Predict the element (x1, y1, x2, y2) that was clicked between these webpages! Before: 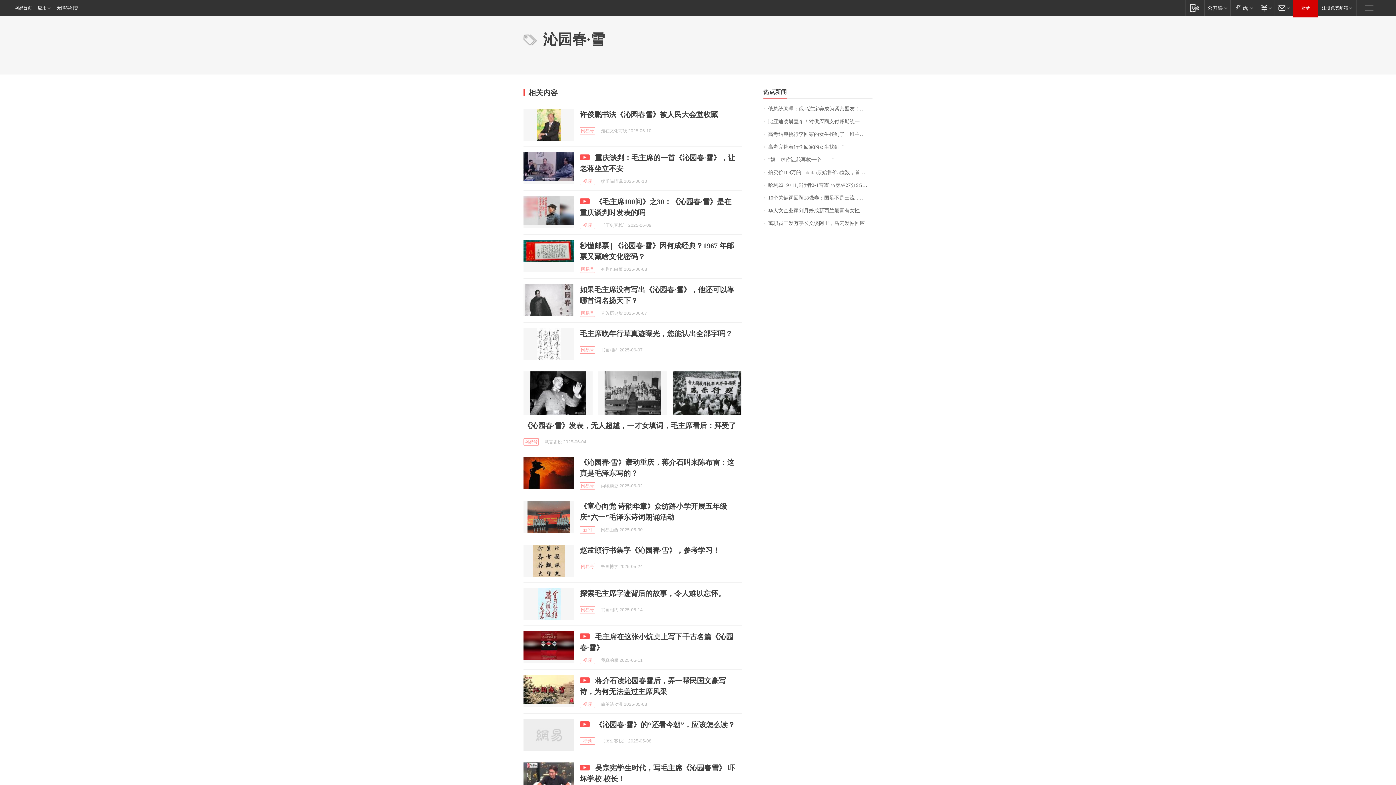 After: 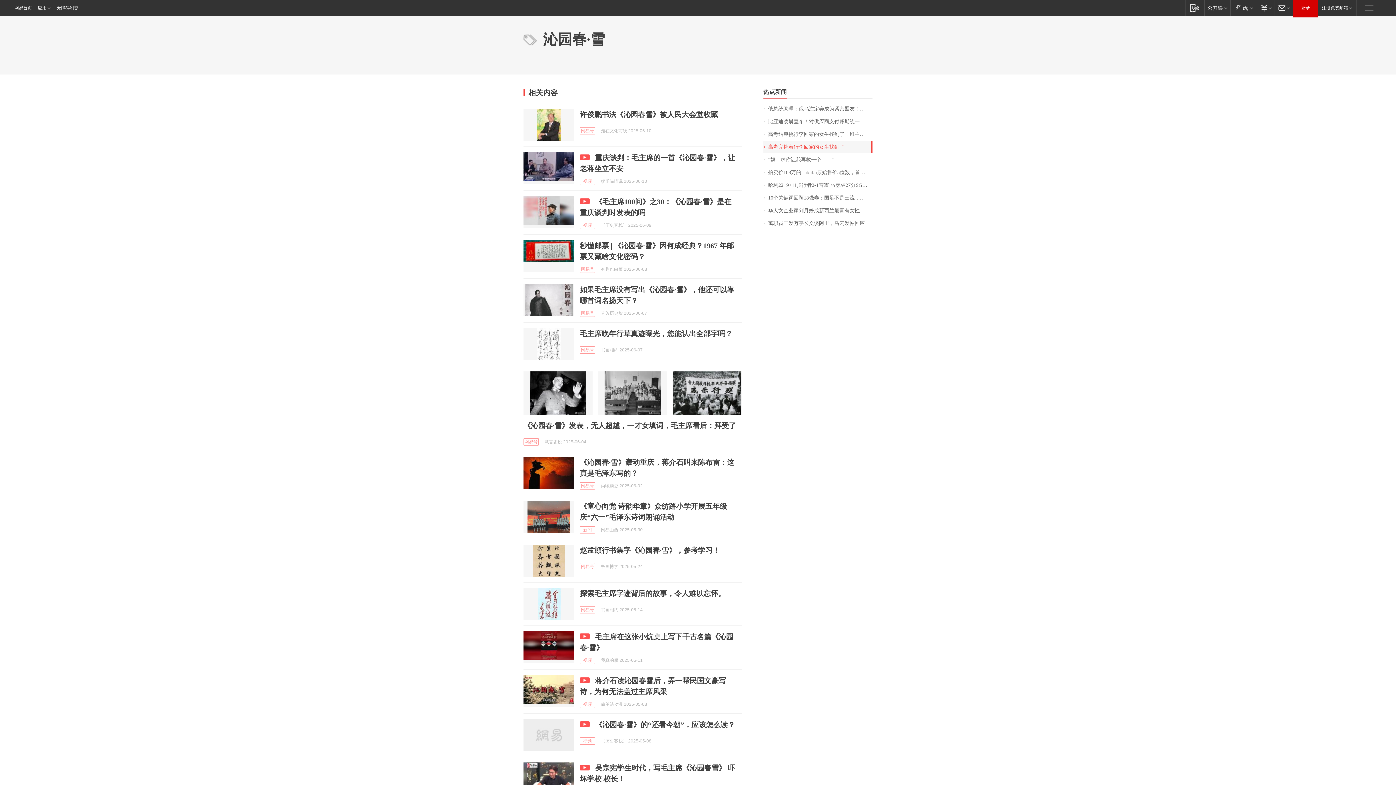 Action: label: 高考完挑着行李回家的女生找到了 bbox: (763, 140, 872, 153)